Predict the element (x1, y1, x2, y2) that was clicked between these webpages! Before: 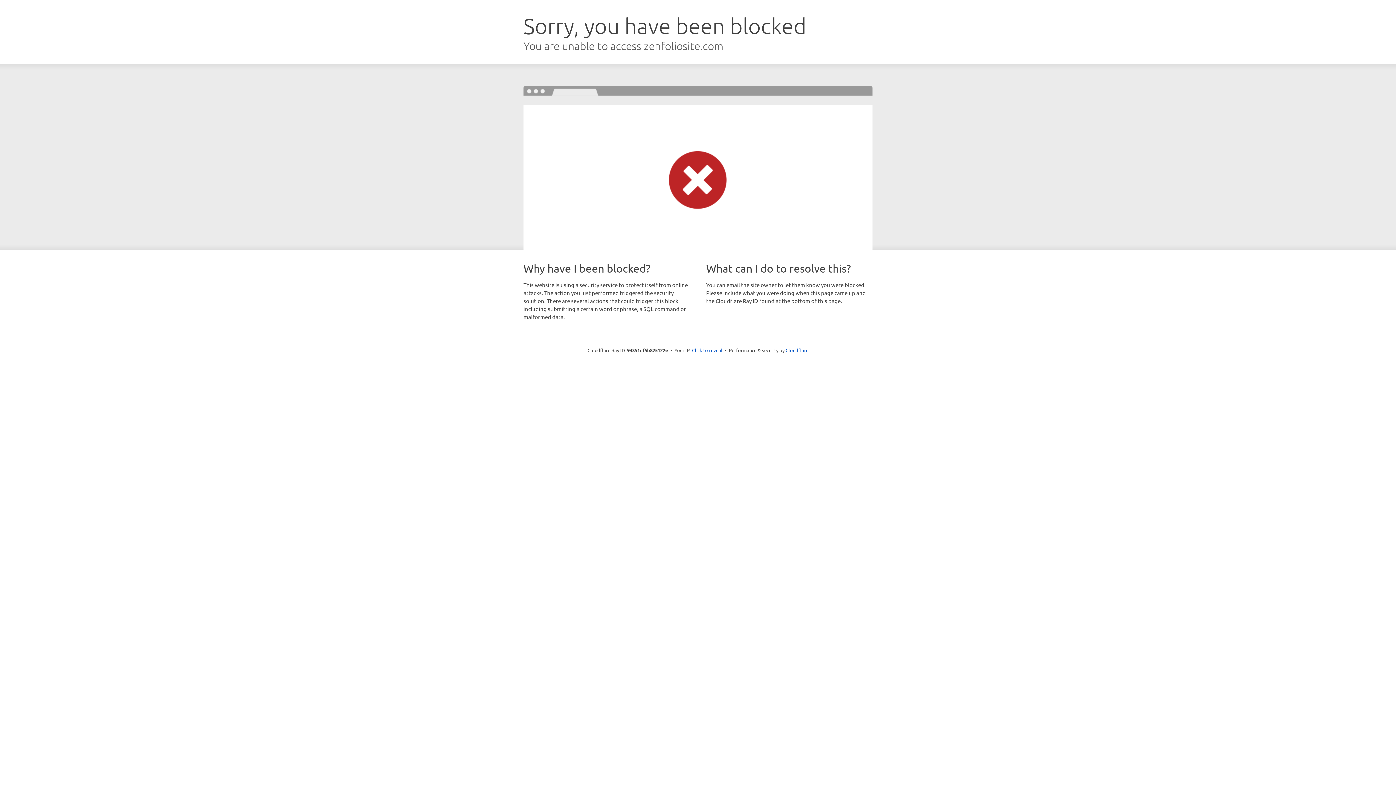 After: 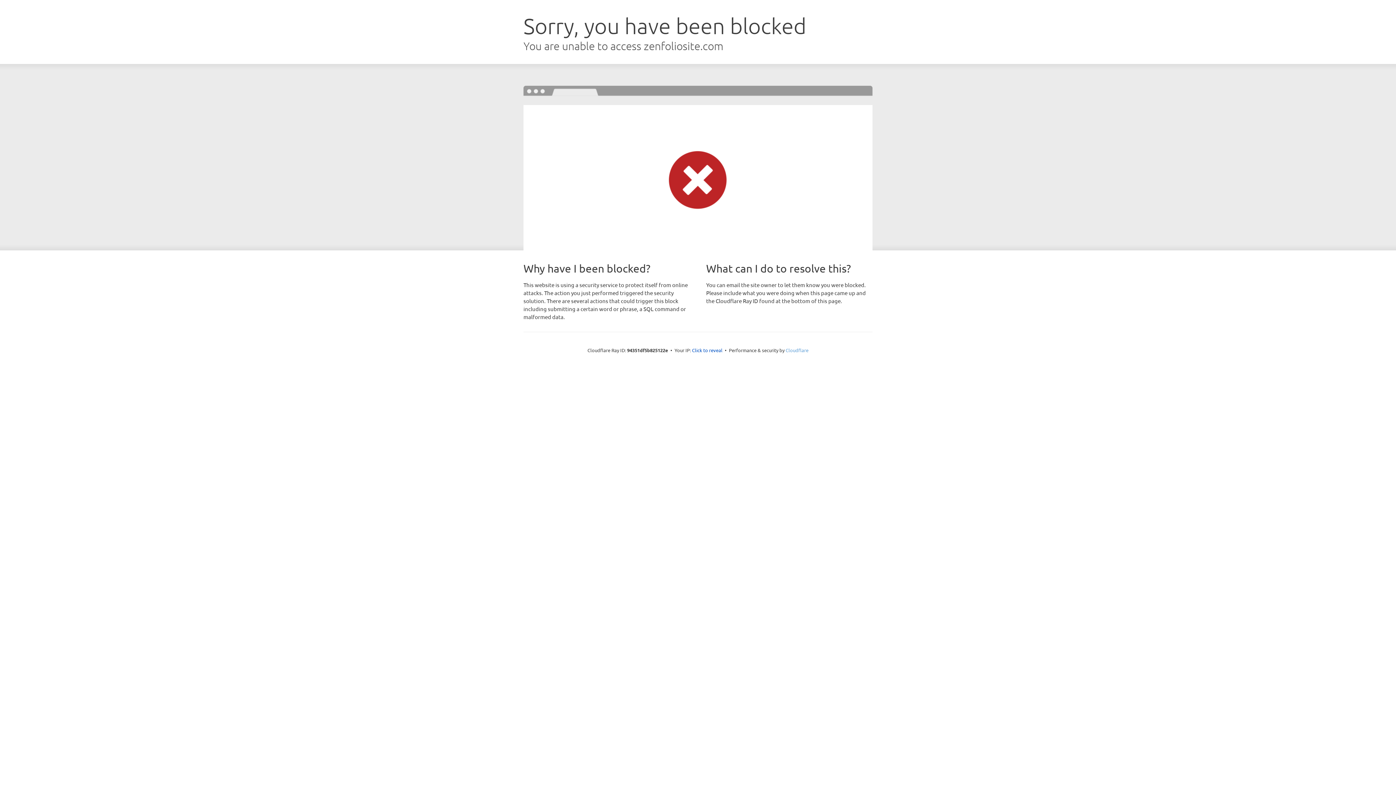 Action: label: Cloudflare bbox: (785, 347, 808, 353)